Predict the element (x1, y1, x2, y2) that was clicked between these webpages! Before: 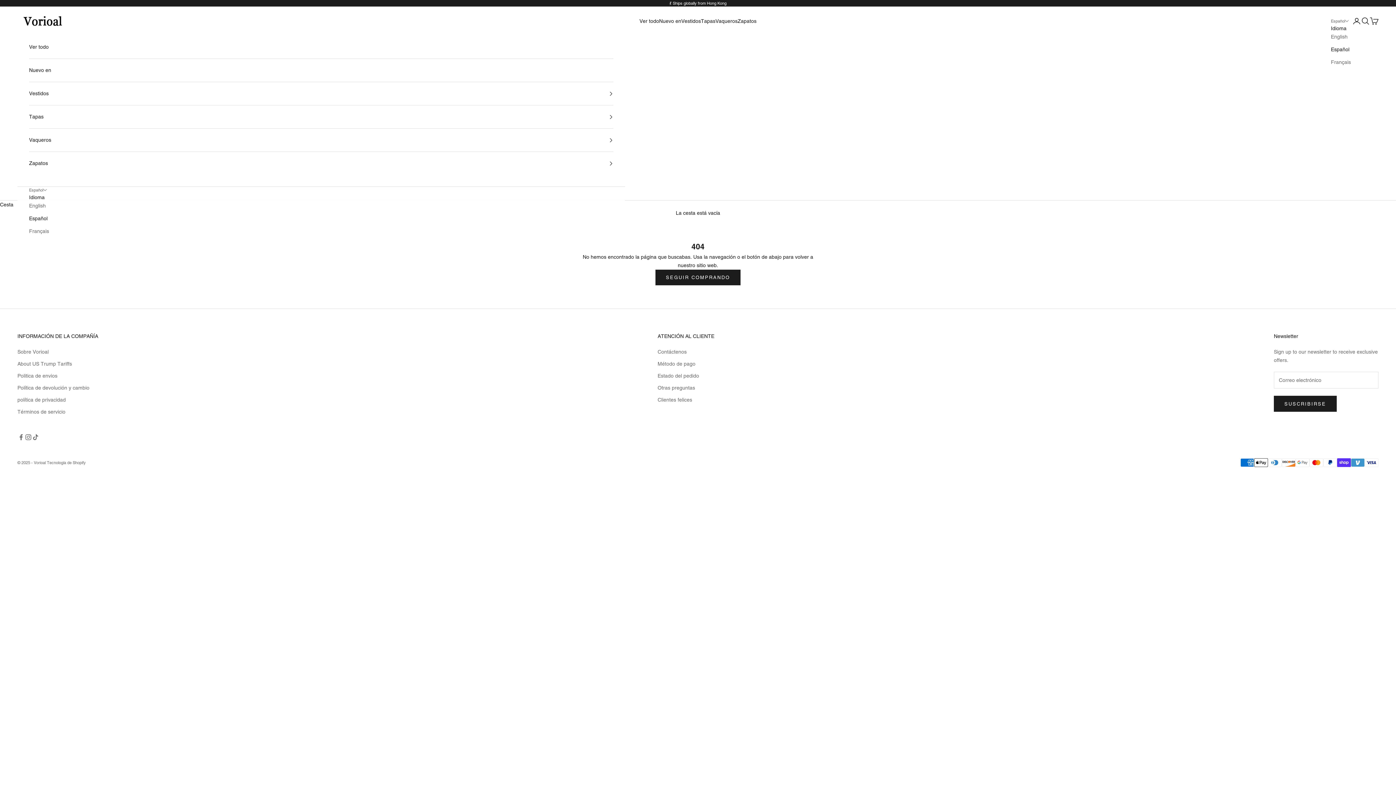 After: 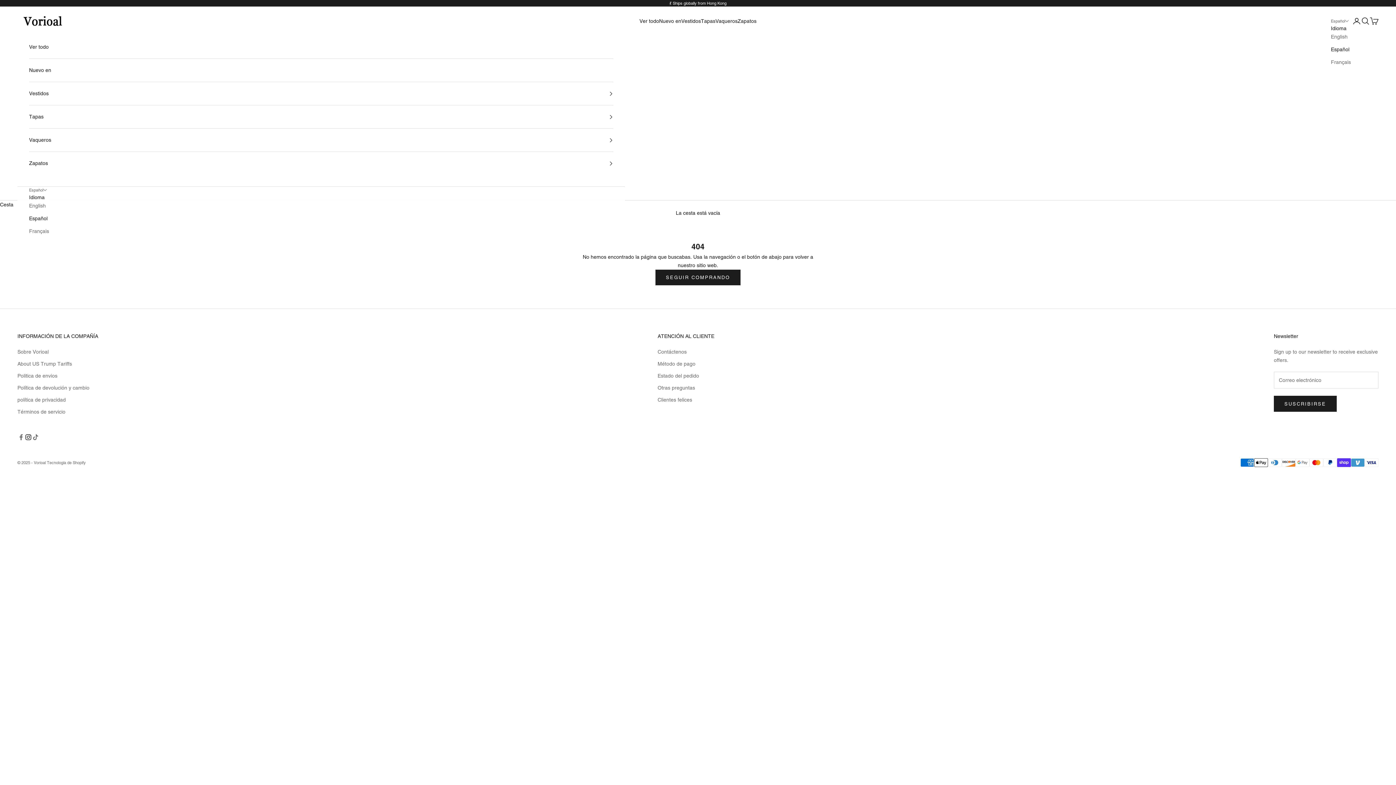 Action: label: Síguenos en Instagram bbox: (24, 433, 32, 441)